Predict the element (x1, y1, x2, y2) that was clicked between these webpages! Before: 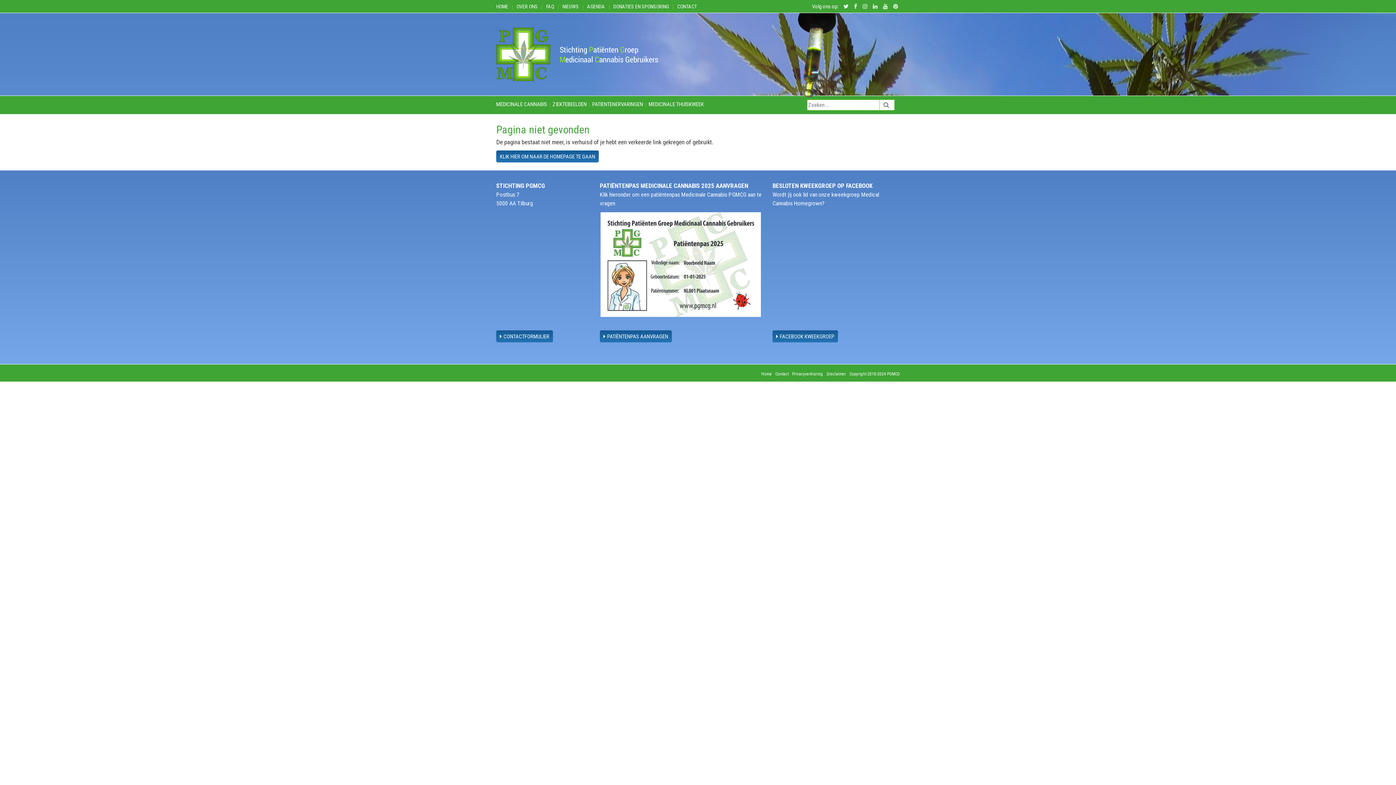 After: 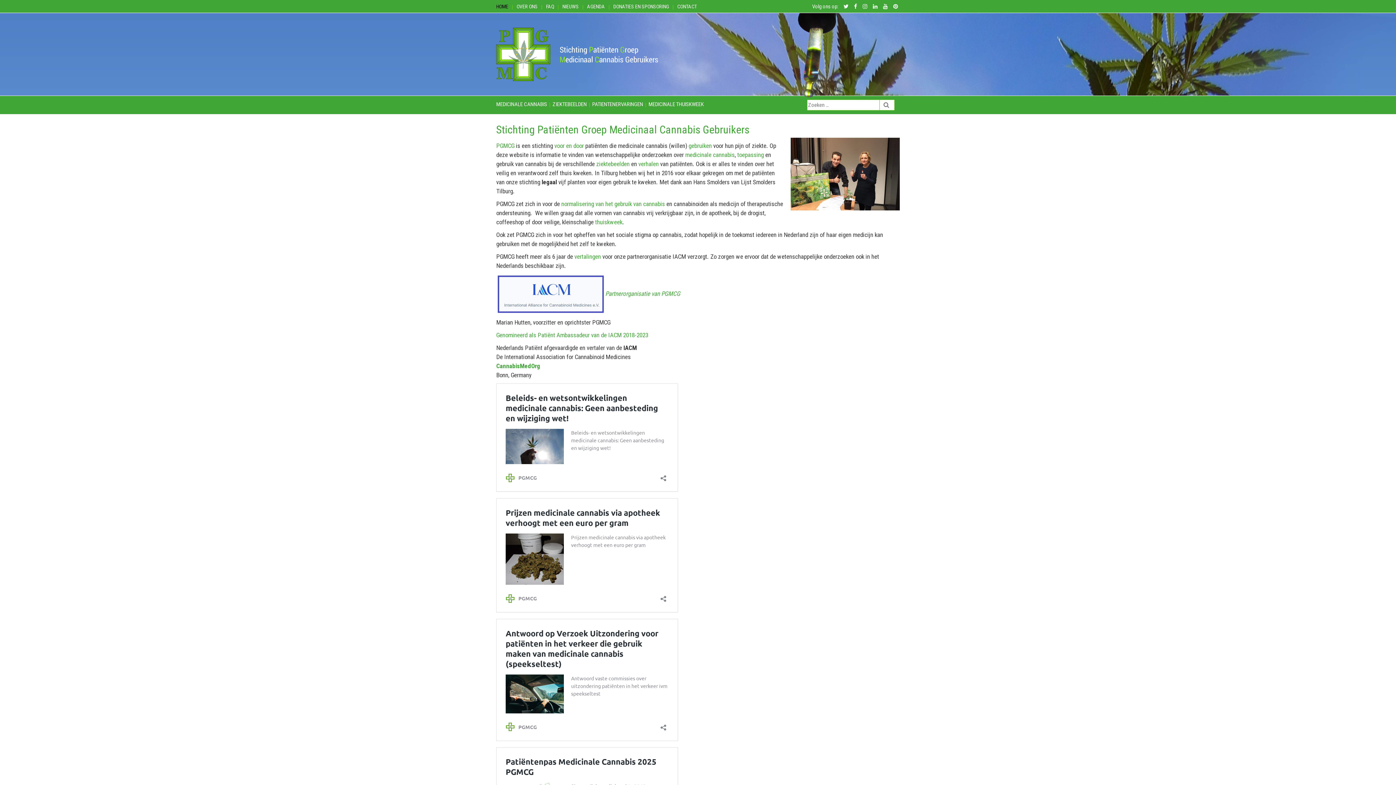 Action: label: HOME bbox: (496, 3, 508, 9)